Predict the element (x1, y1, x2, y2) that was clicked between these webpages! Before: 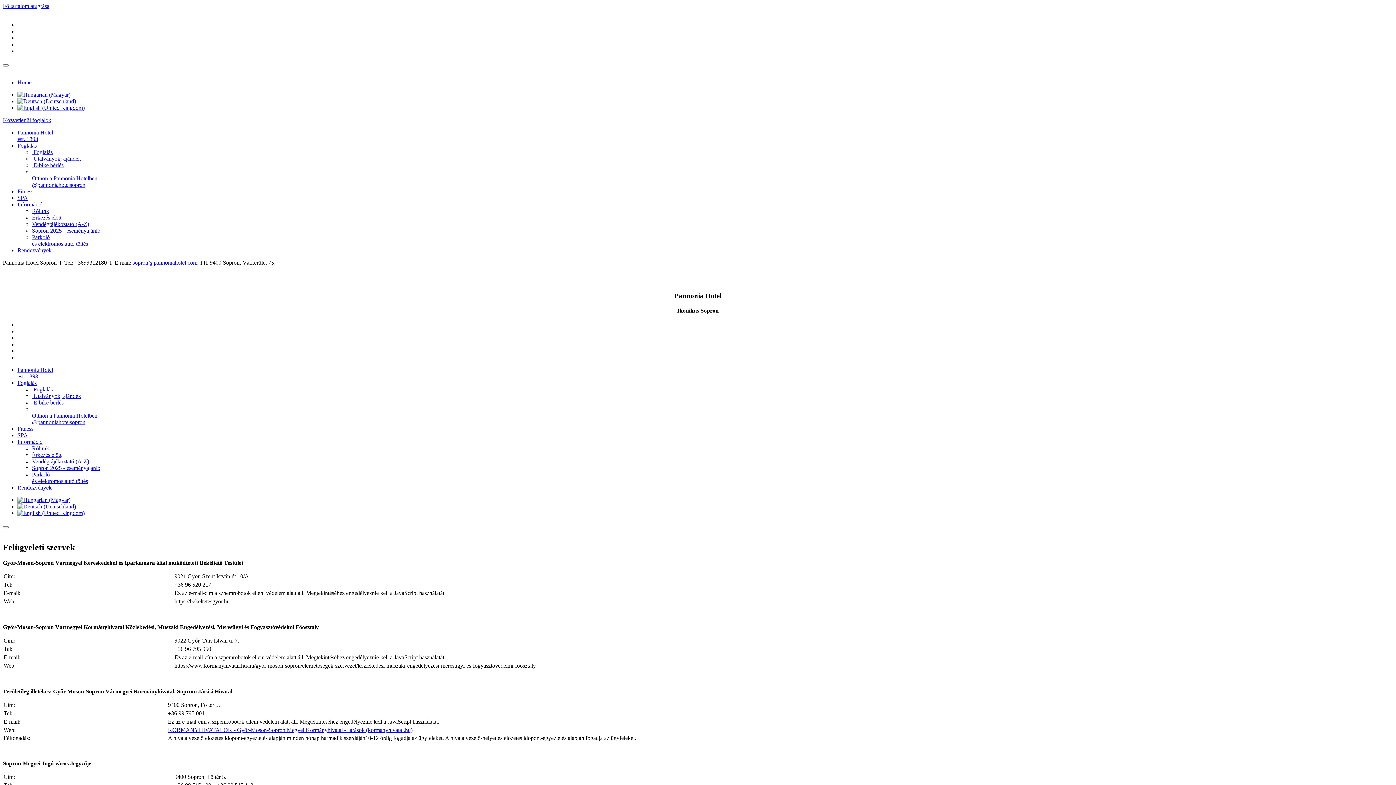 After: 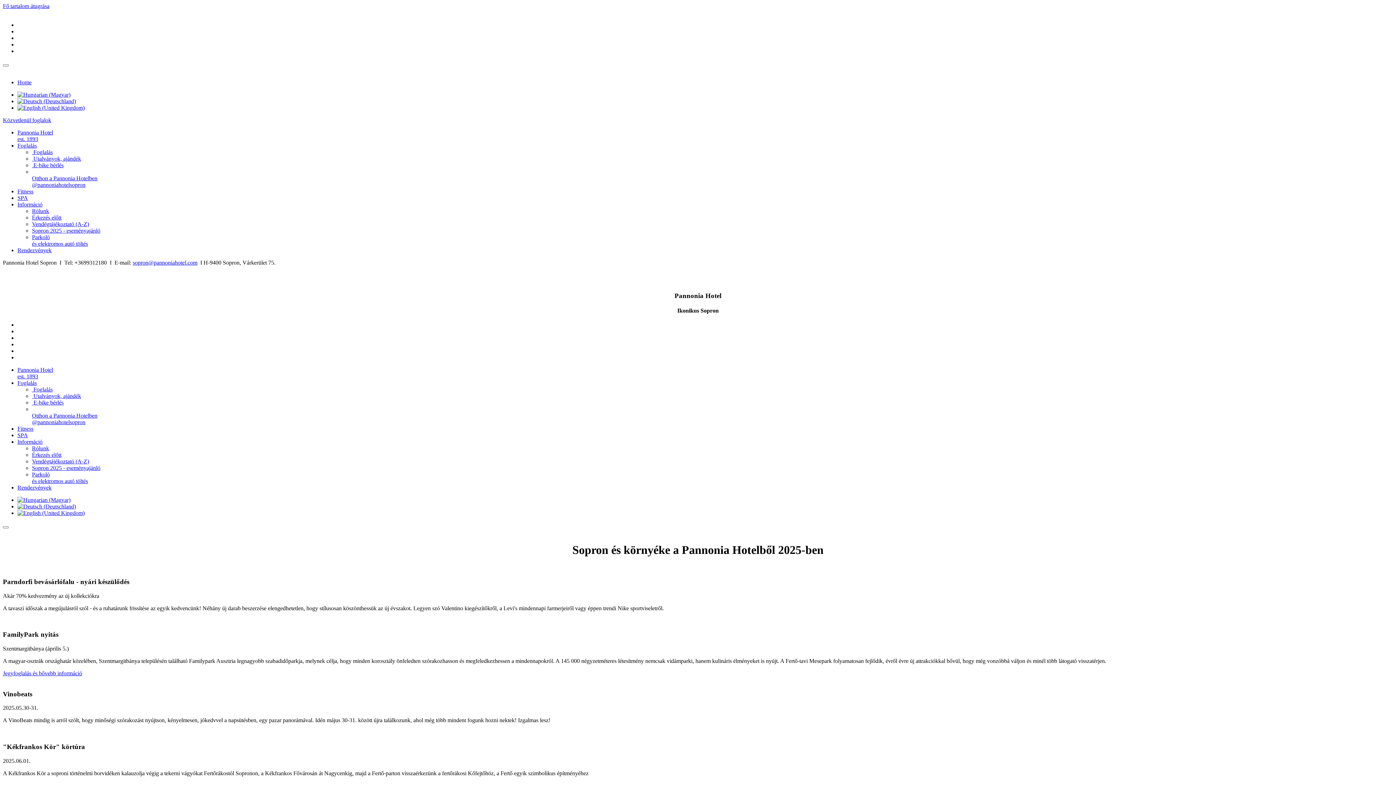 Action: bbox: (32, 227, 100, 233) label: Sopron 2025 - eseményajánló